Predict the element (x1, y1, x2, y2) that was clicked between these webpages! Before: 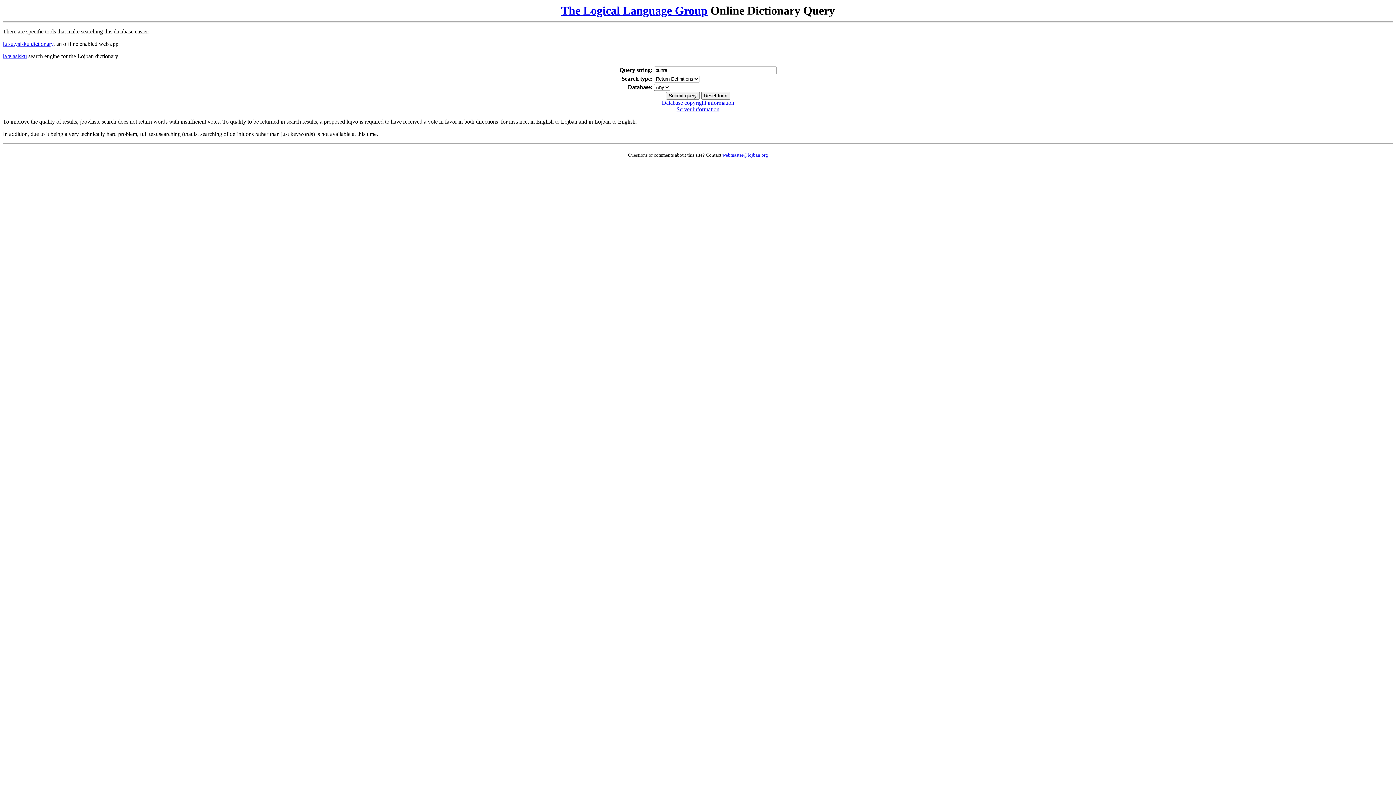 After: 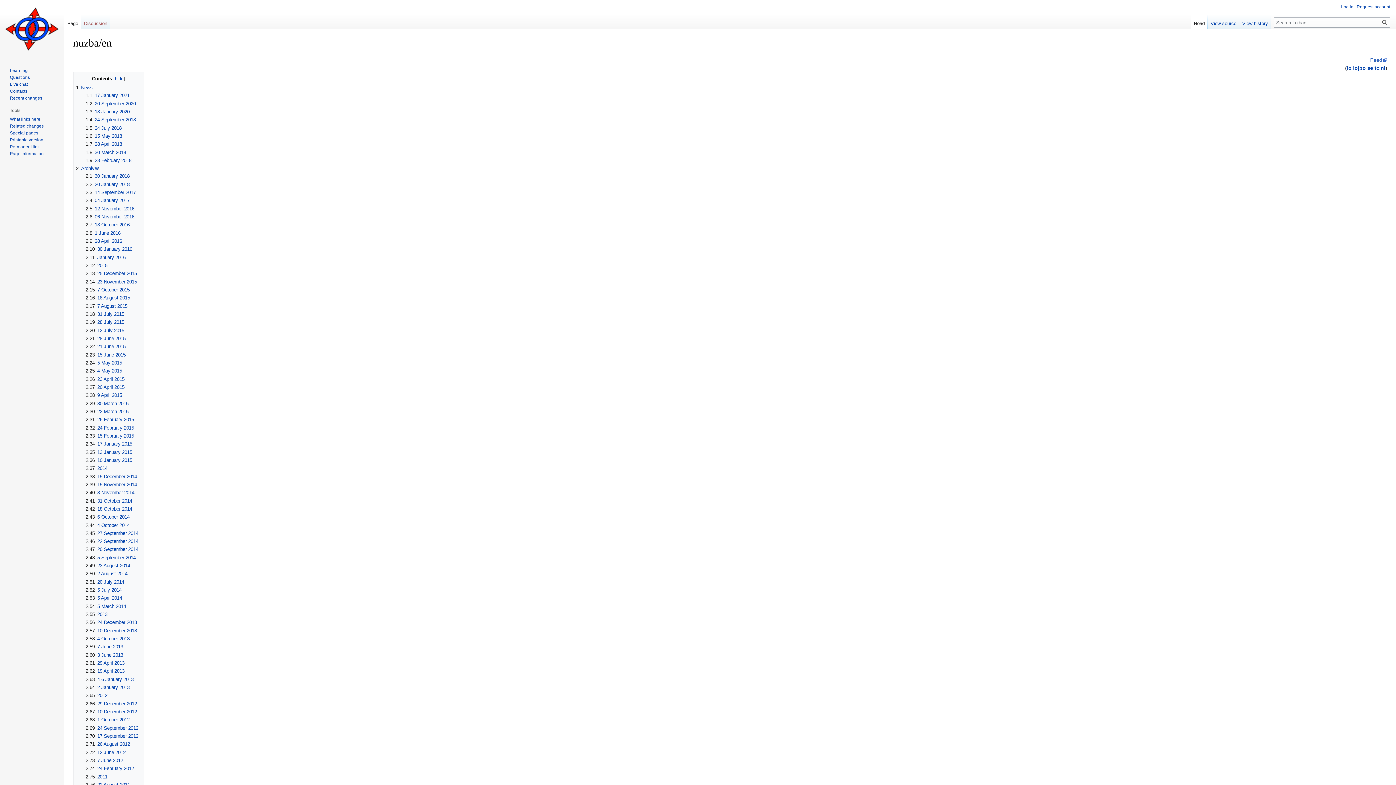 Action: label: Server information bbox: (676, 106, 719, 112)